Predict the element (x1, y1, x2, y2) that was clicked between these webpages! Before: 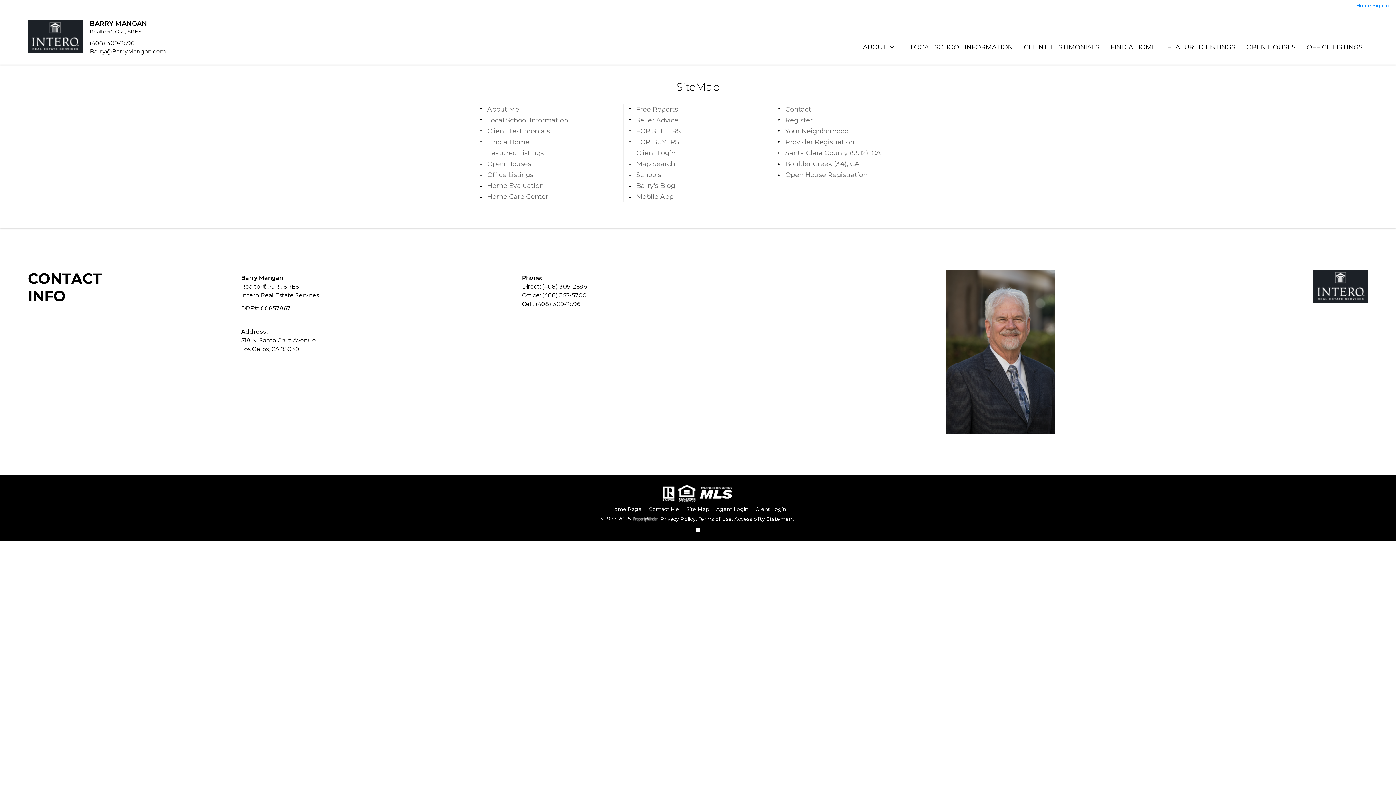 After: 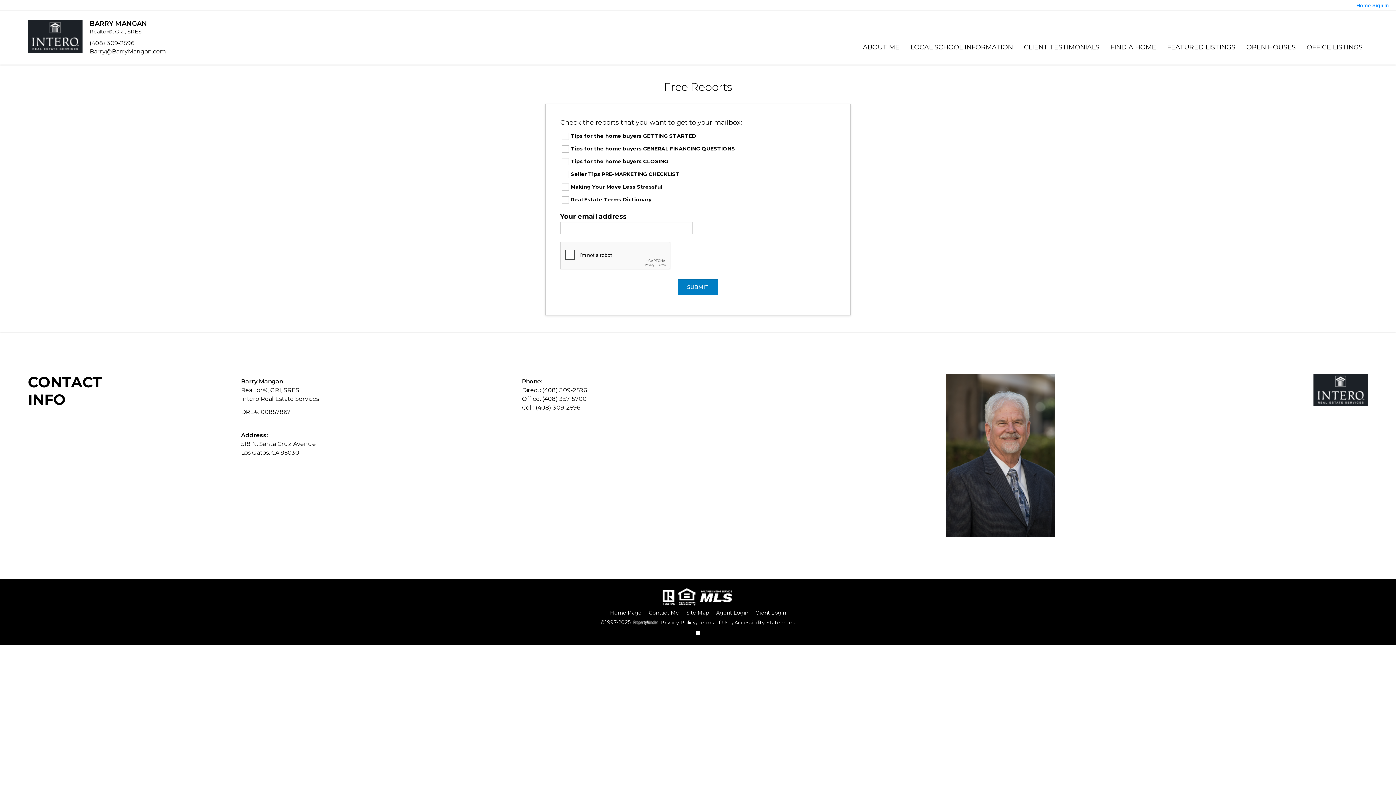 Action: label: Free Reports bbox: (636, 105, 678, 113)